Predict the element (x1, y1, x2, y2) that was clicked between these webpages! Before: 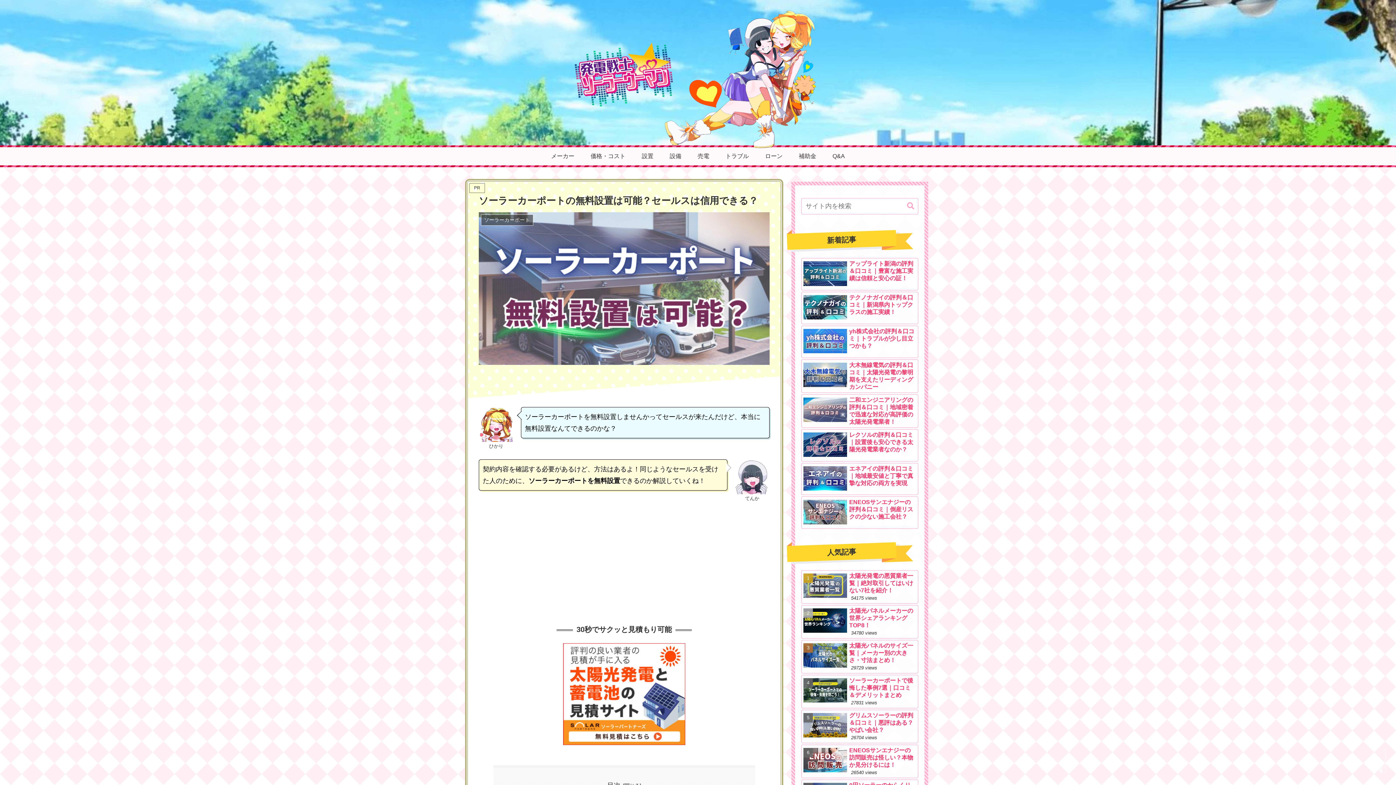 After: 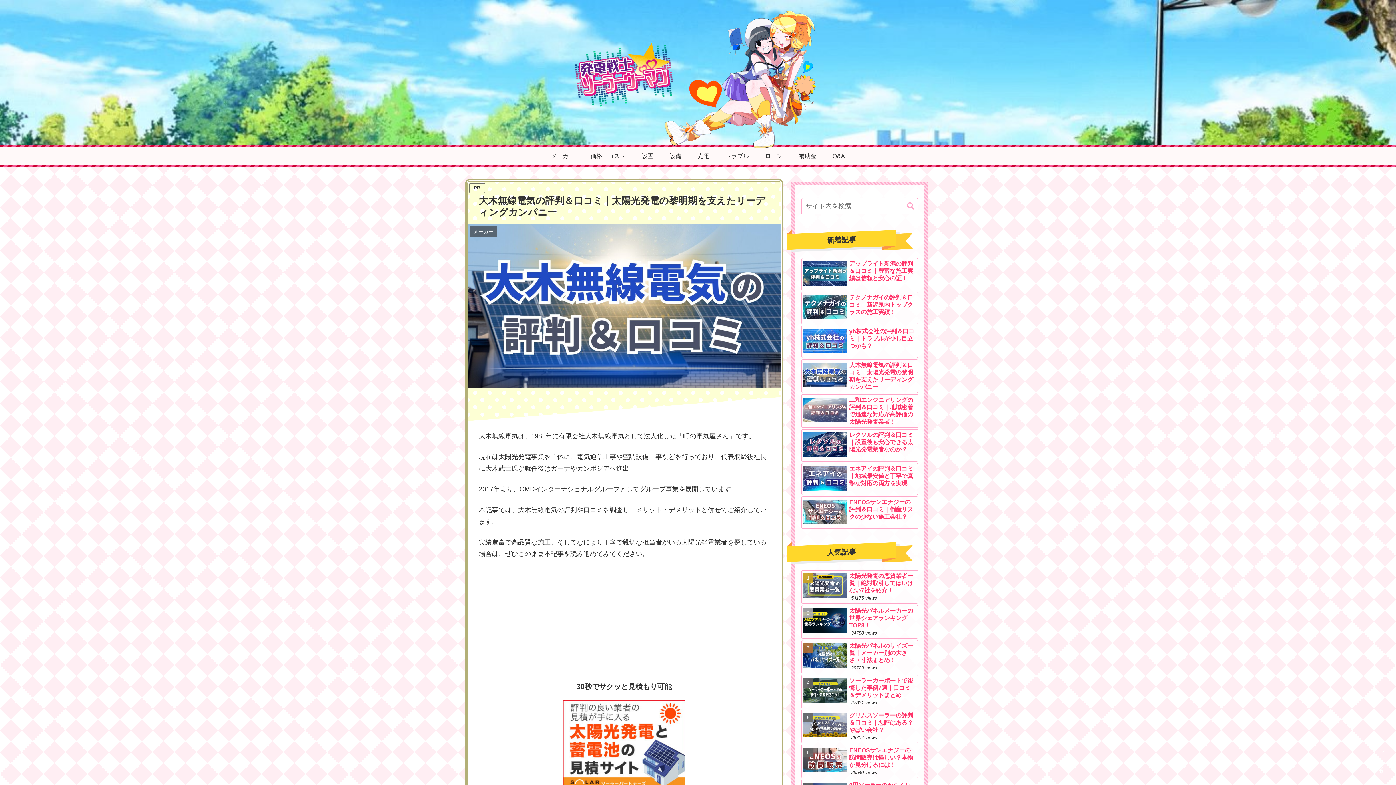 Action: label: 大木無線電気の評判＆口コミ｜太陽光発電の黎明期を支えたリーディングカンパニー bbox: (801, 359, 918, 392)